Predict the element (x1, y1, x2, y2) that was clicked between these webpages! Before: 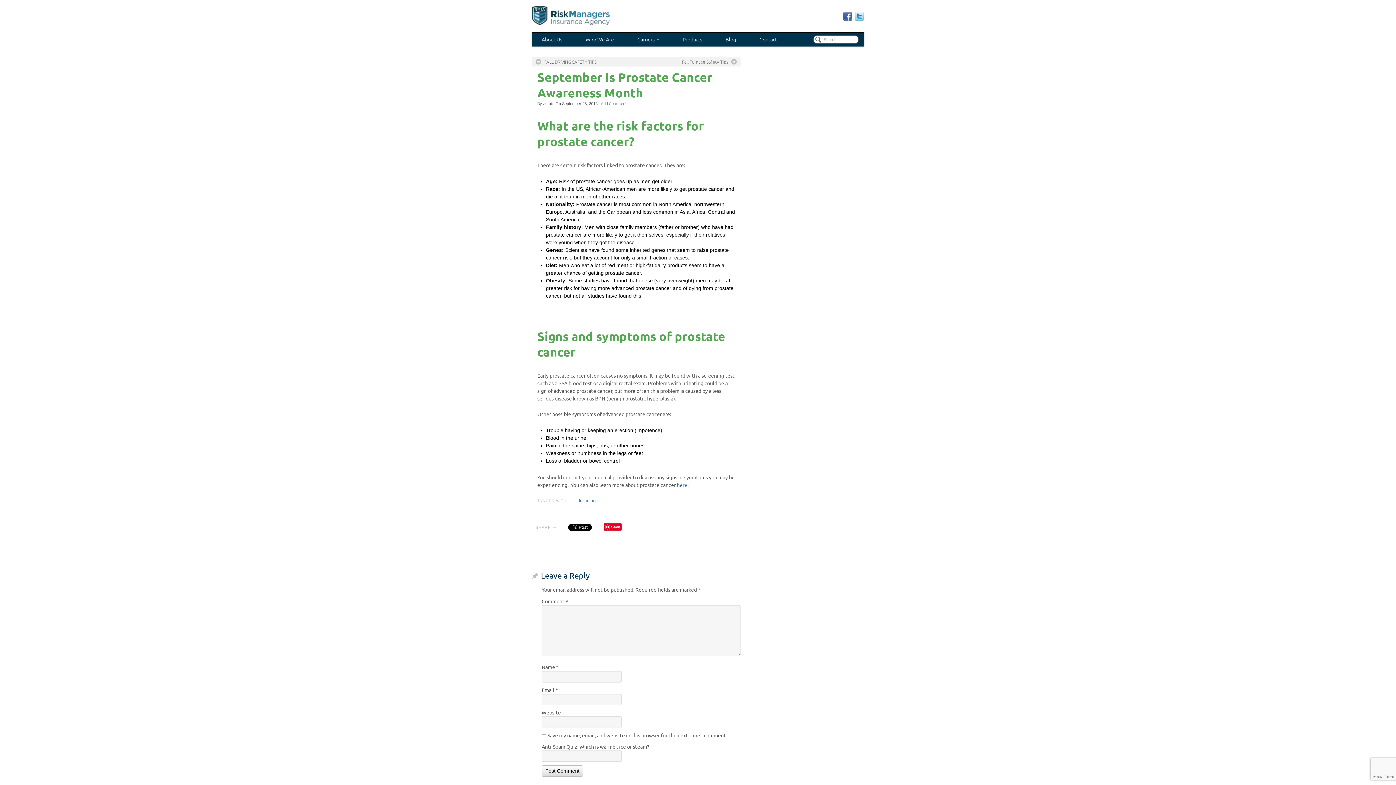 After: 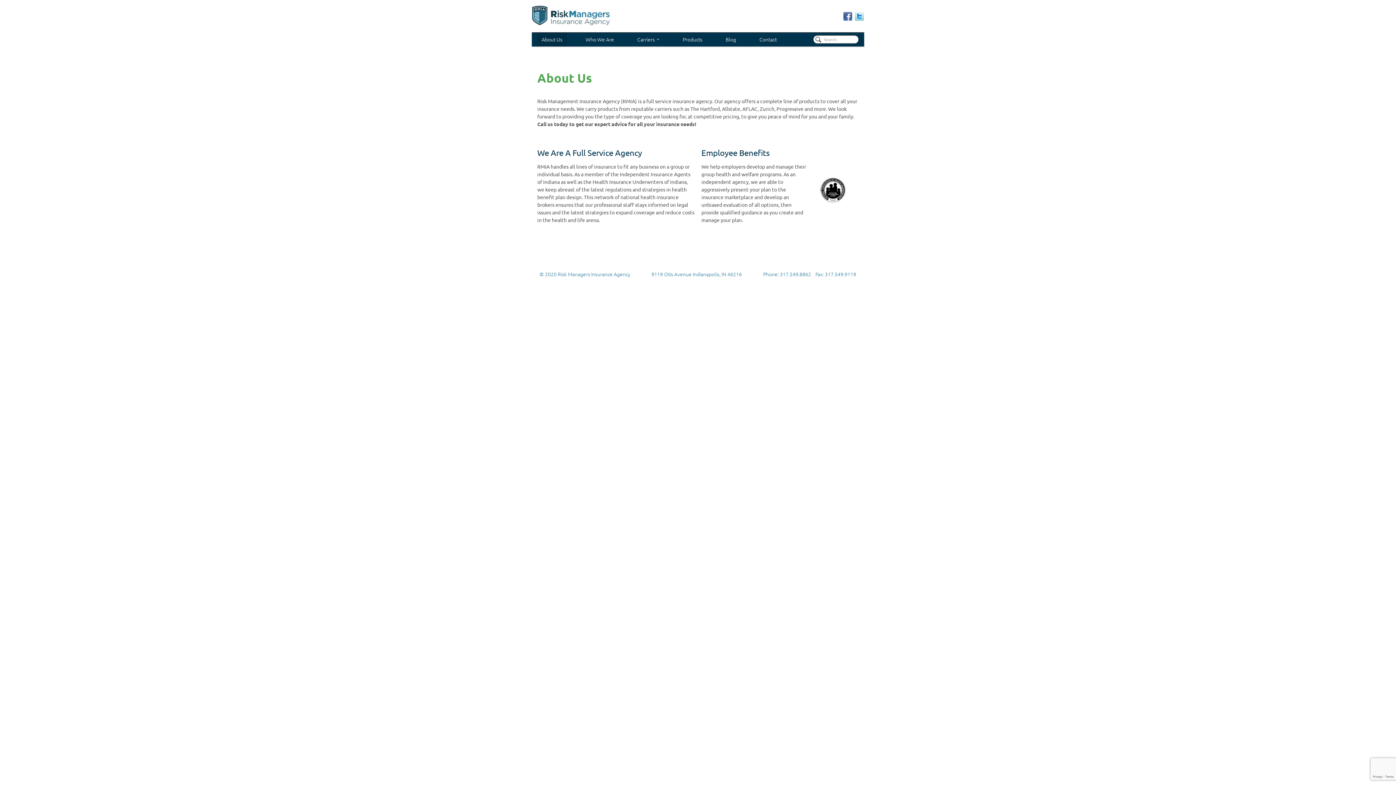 Action: label: About Us bbox: (537, 32, 566, 46)